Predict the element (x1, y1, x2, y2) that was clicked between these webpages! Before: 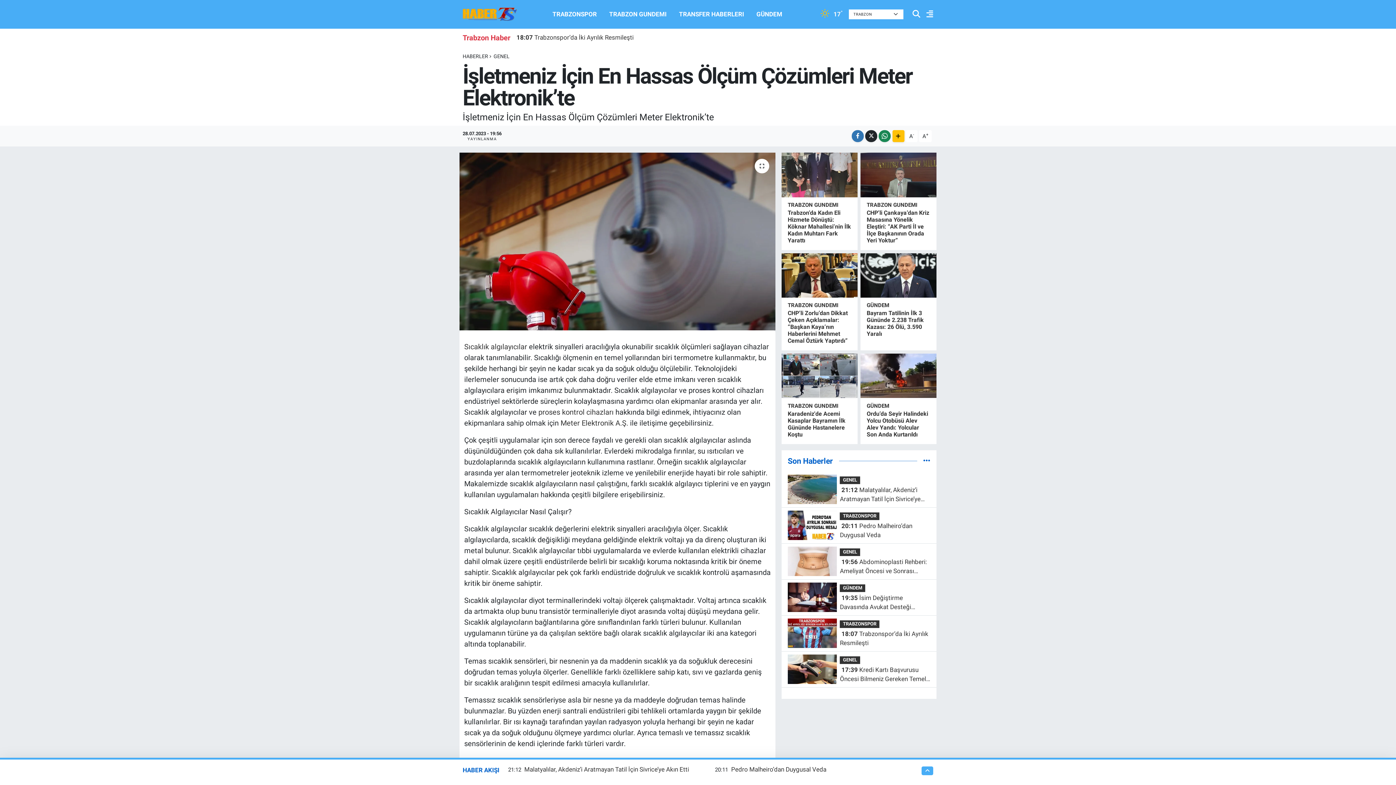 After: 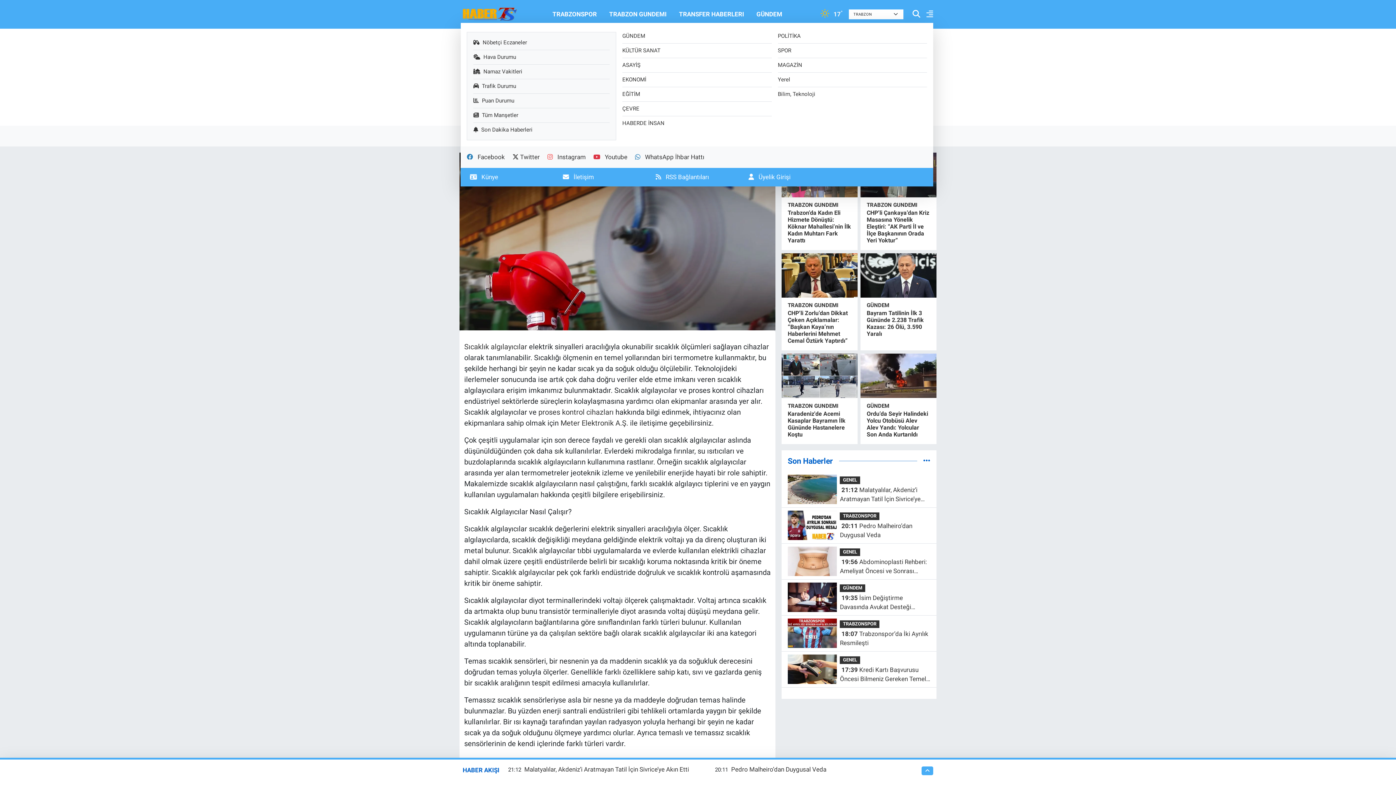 Action: bbox: (920, 6, 933, 21)